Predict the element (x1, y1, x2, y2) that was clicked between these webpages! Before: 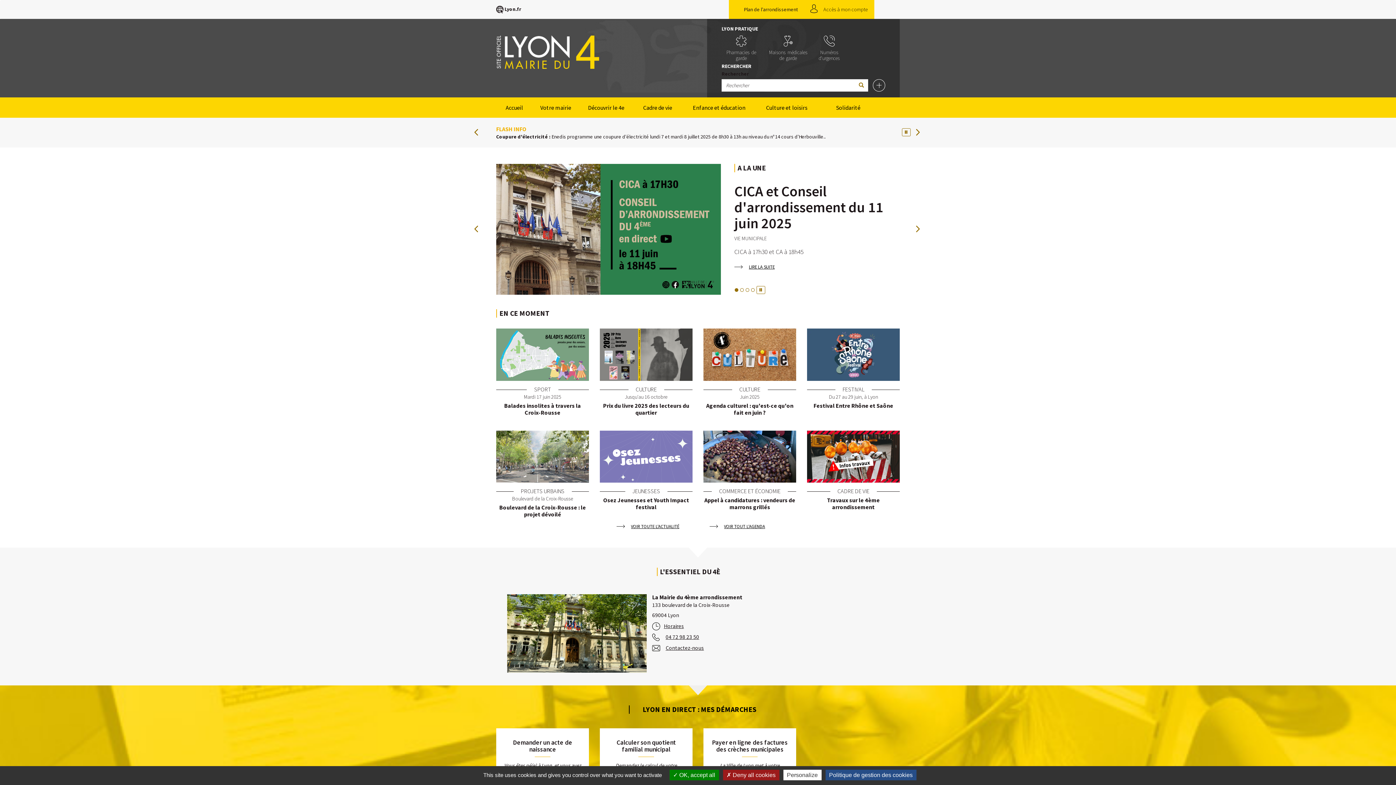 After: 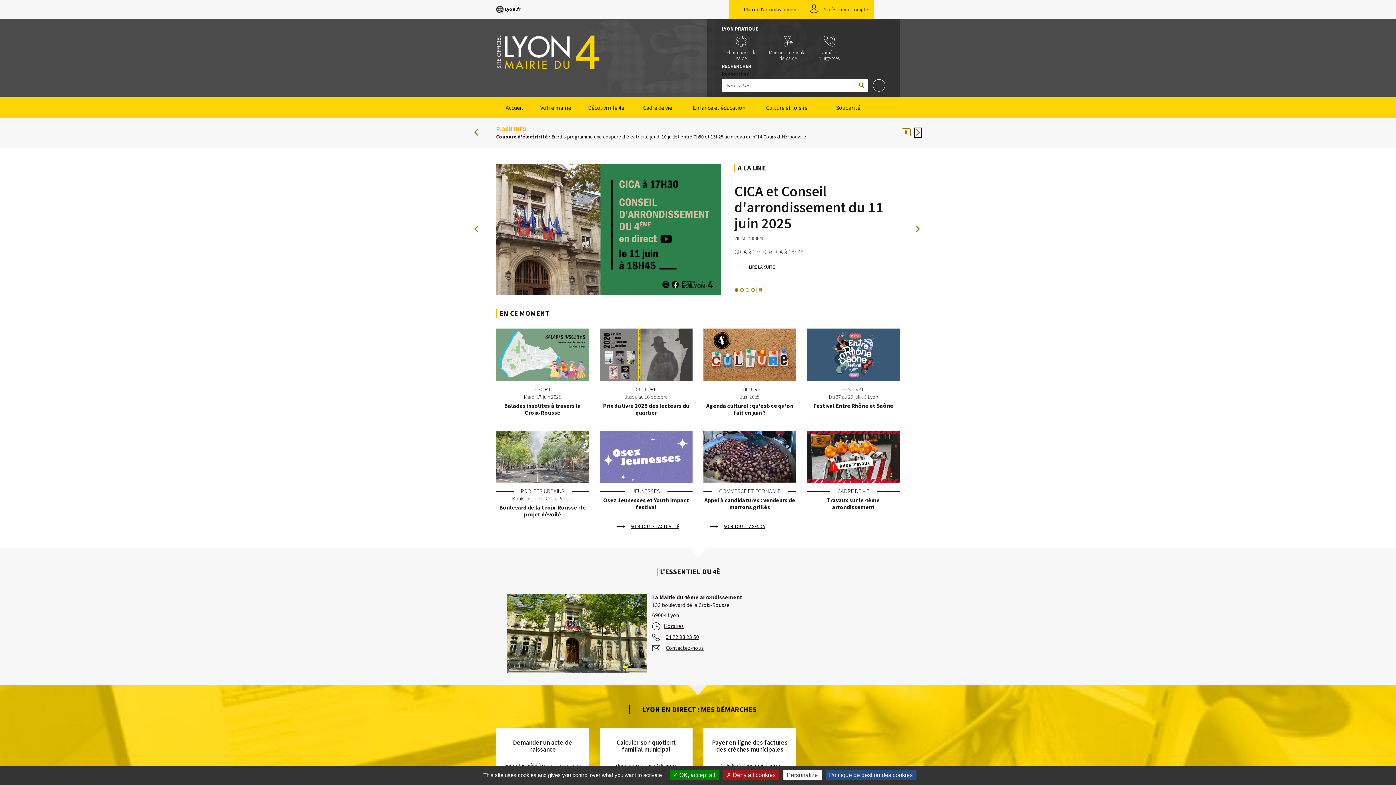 Action: label: Suivant bbox: (914, 127, 921, 137)